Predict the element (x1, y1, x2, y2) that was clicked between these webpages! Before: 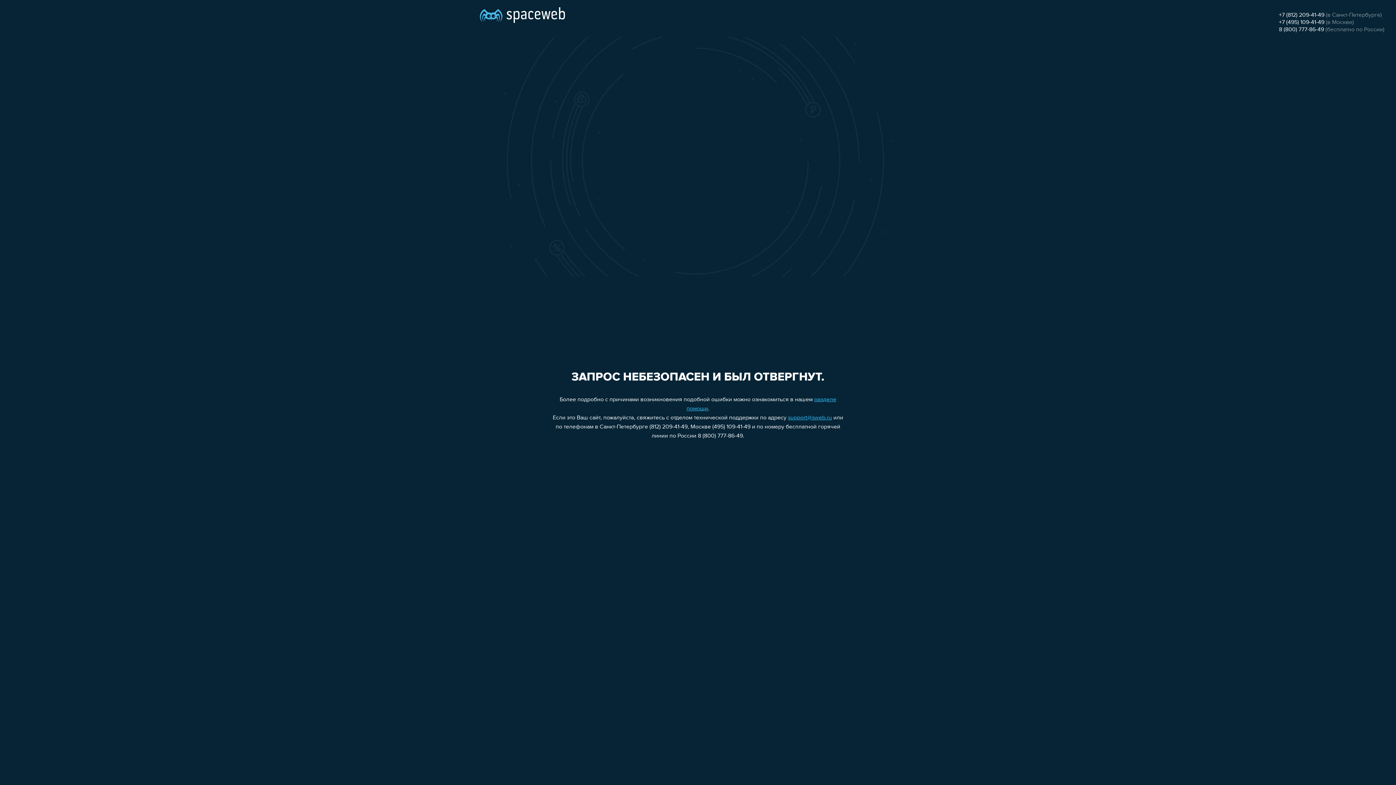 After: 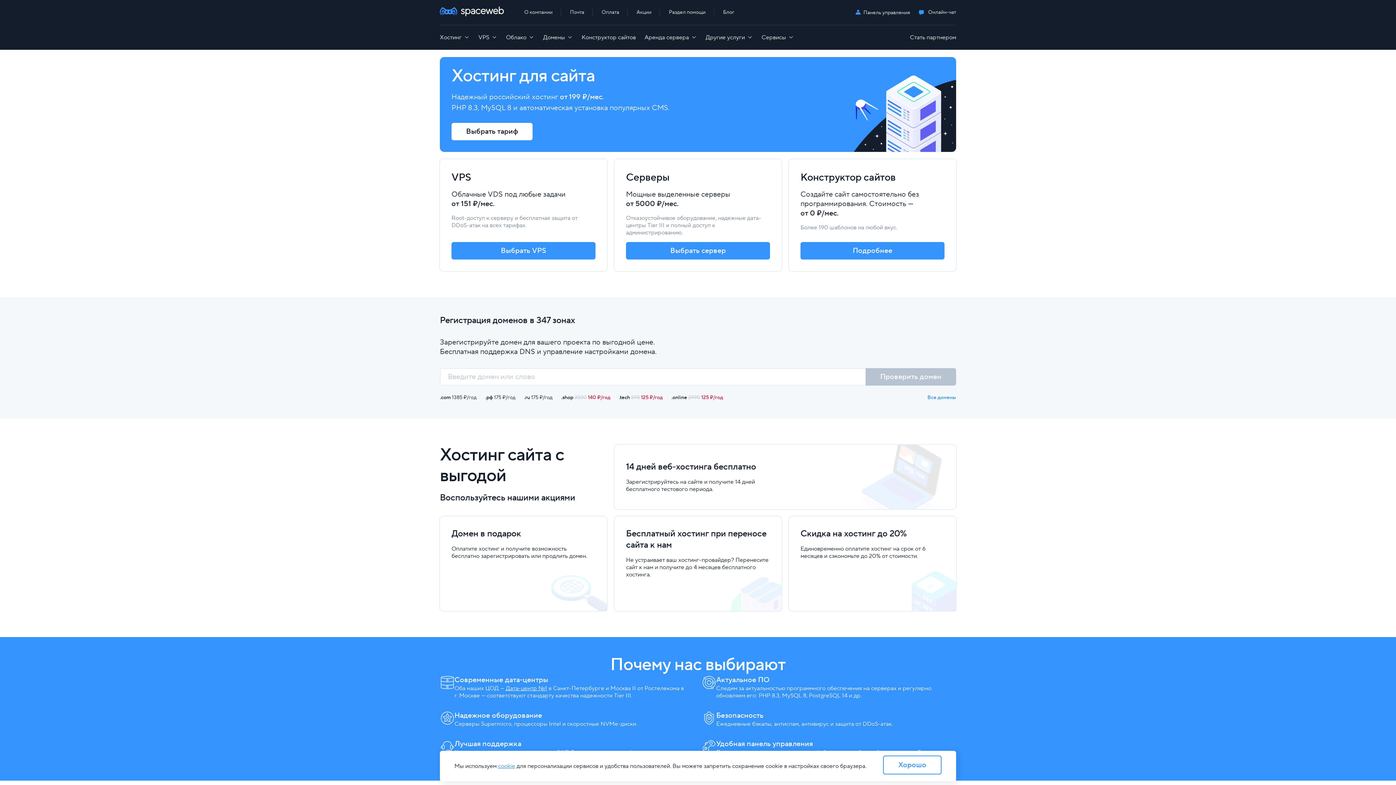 Action: bbox: (480, 0, 565, 25)